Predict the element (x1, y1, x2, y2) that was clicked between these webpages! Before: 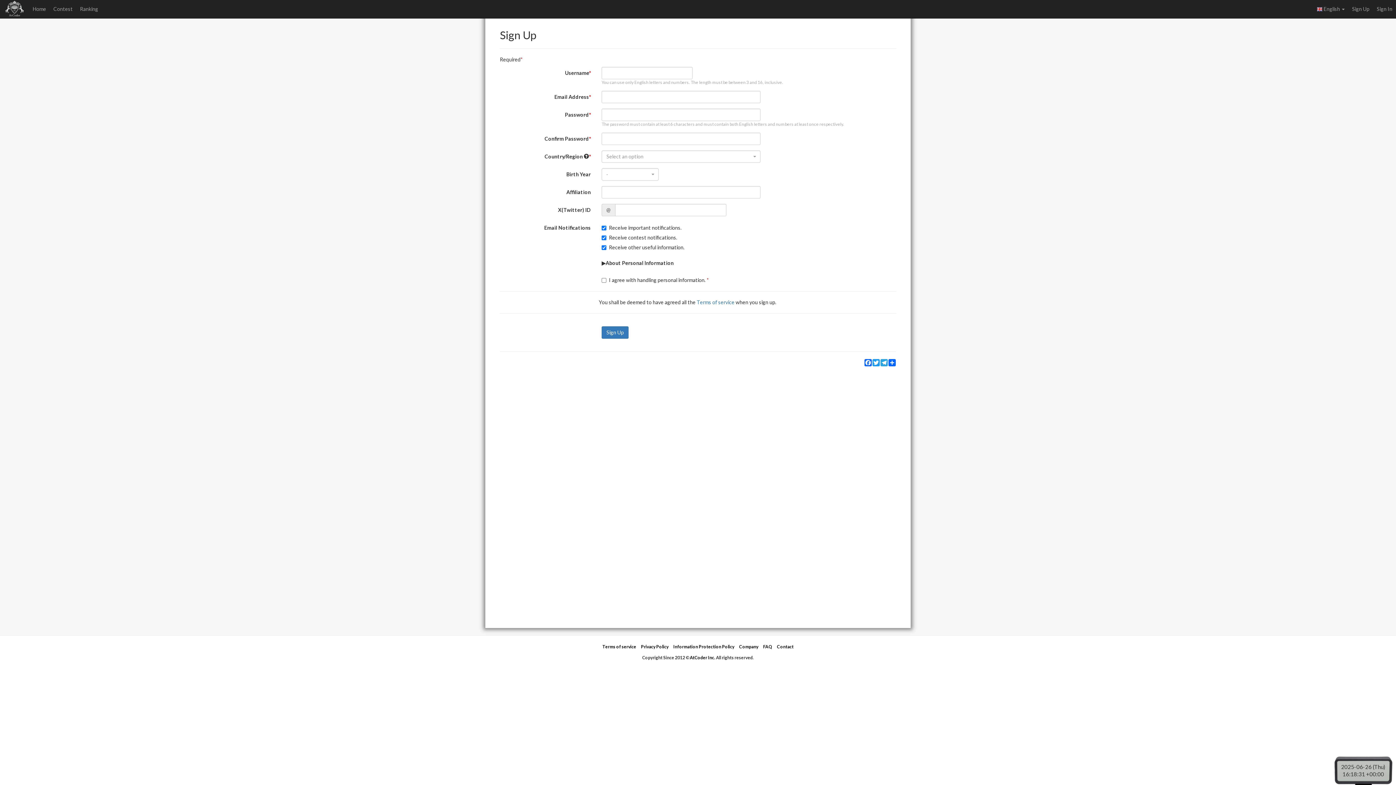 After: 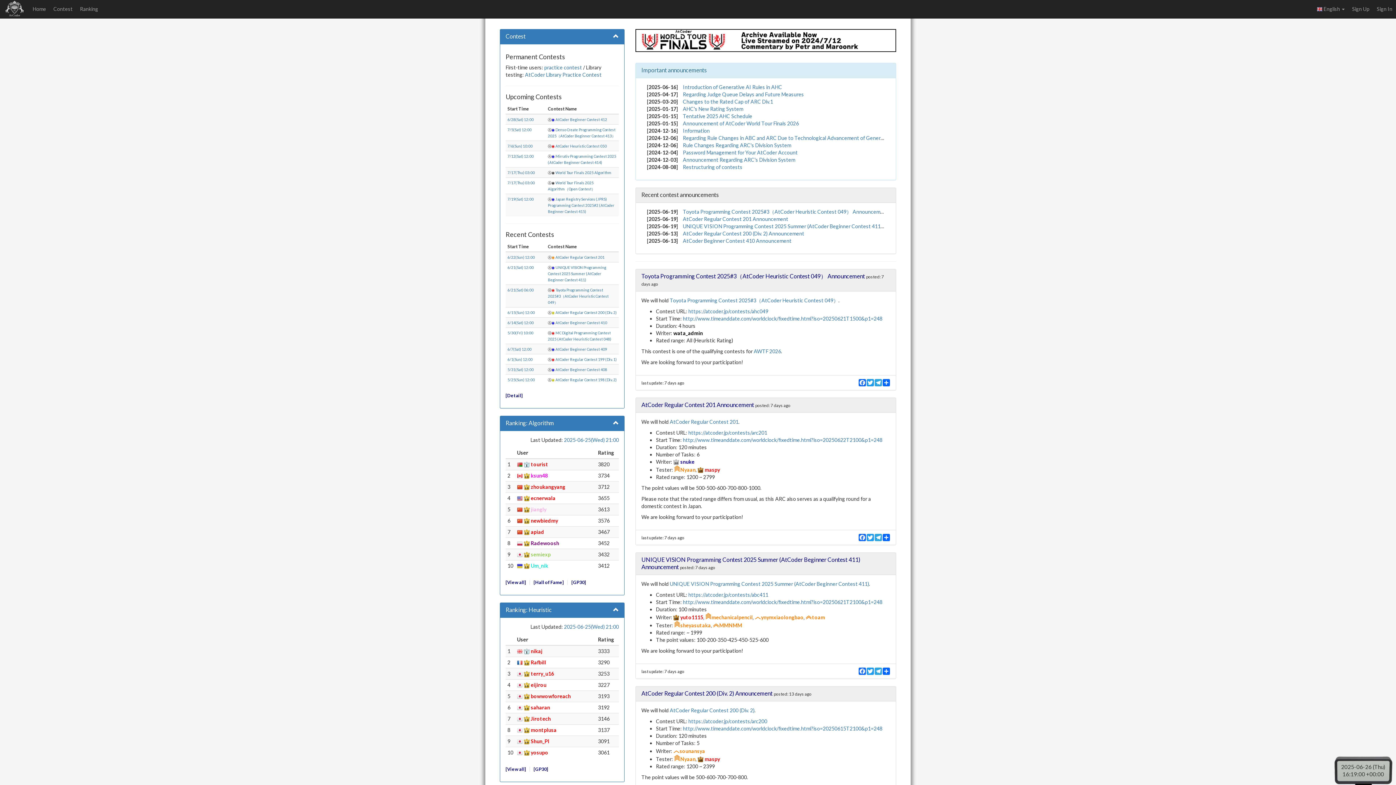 Action: bbox: (0, 0, 29, 18)